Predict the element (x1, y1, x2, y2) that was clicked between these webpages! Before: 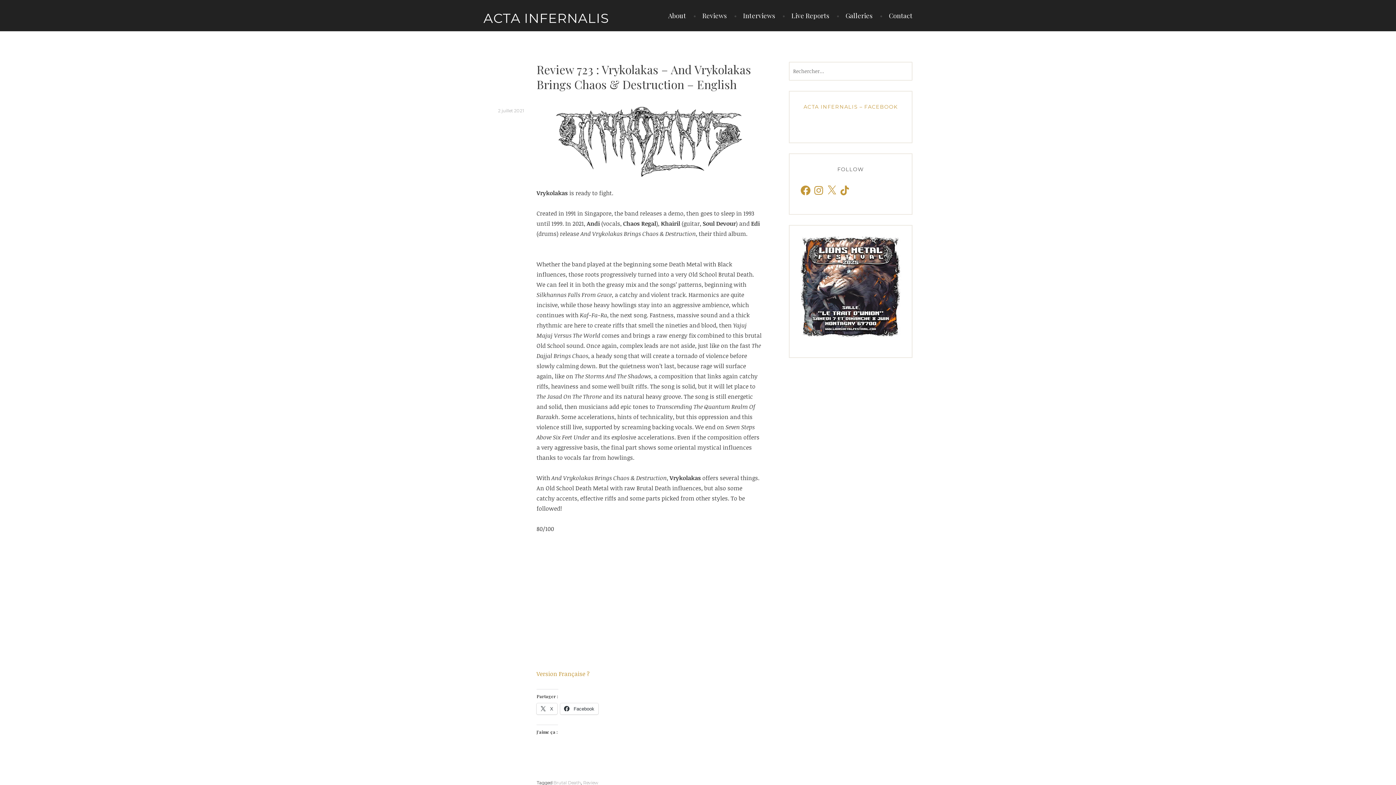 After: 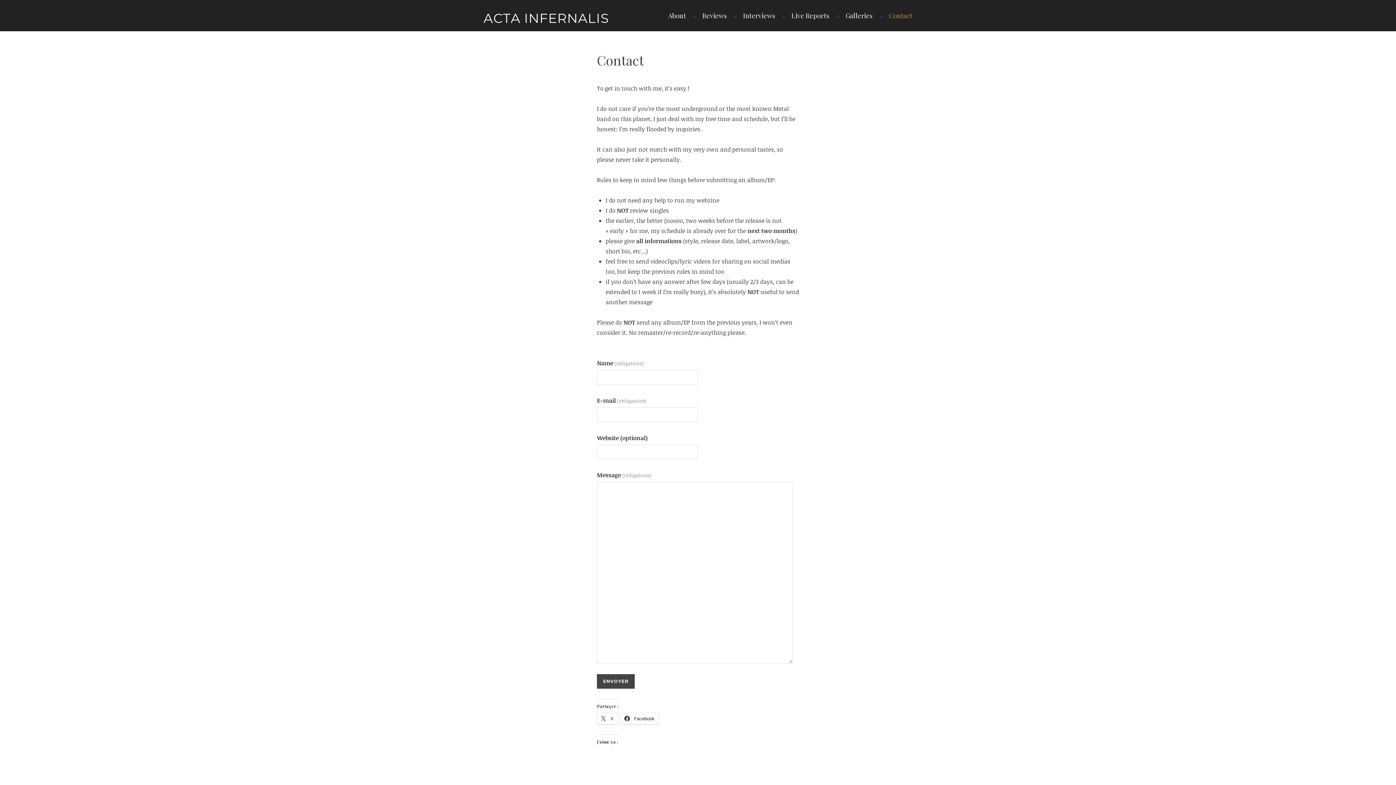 Action: bbox: (880, 12, 912, 18) label: Contact